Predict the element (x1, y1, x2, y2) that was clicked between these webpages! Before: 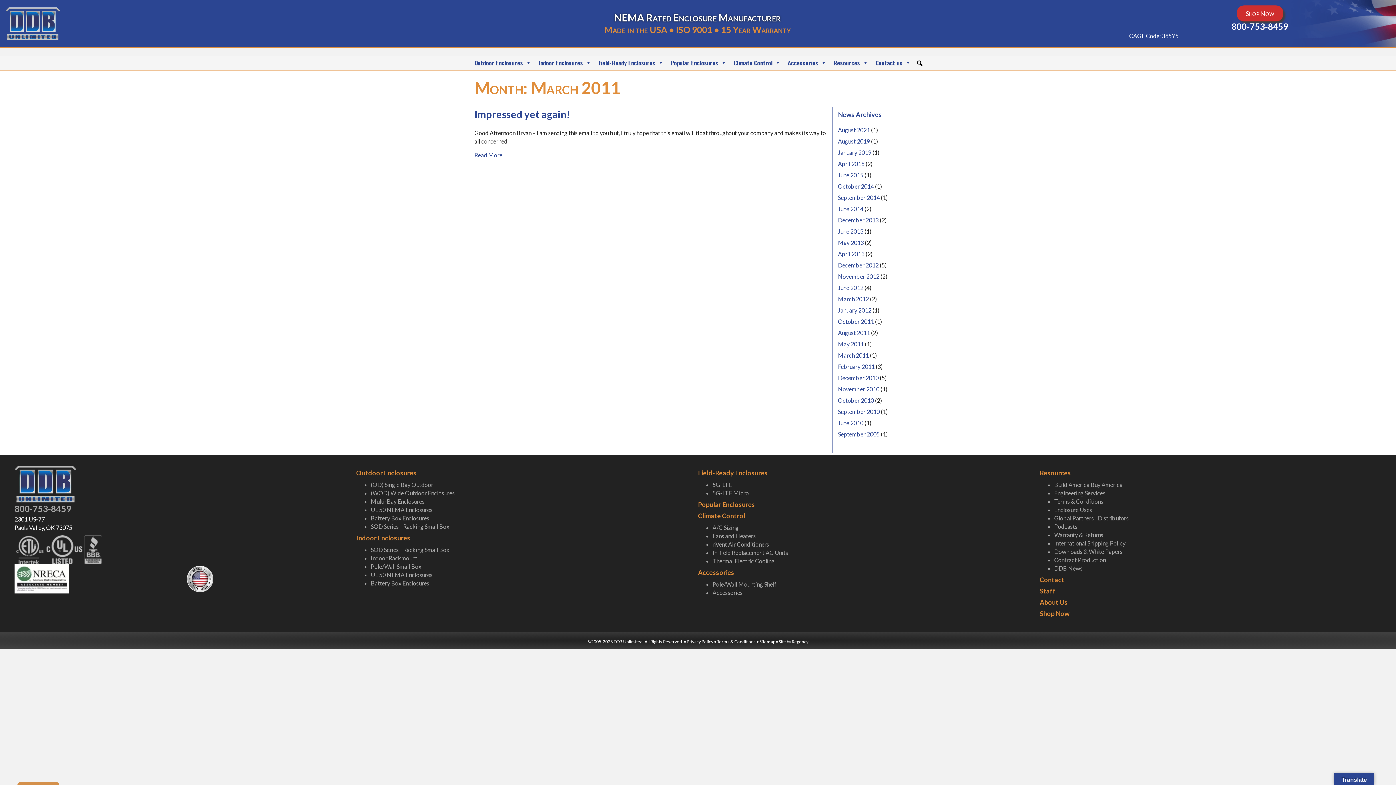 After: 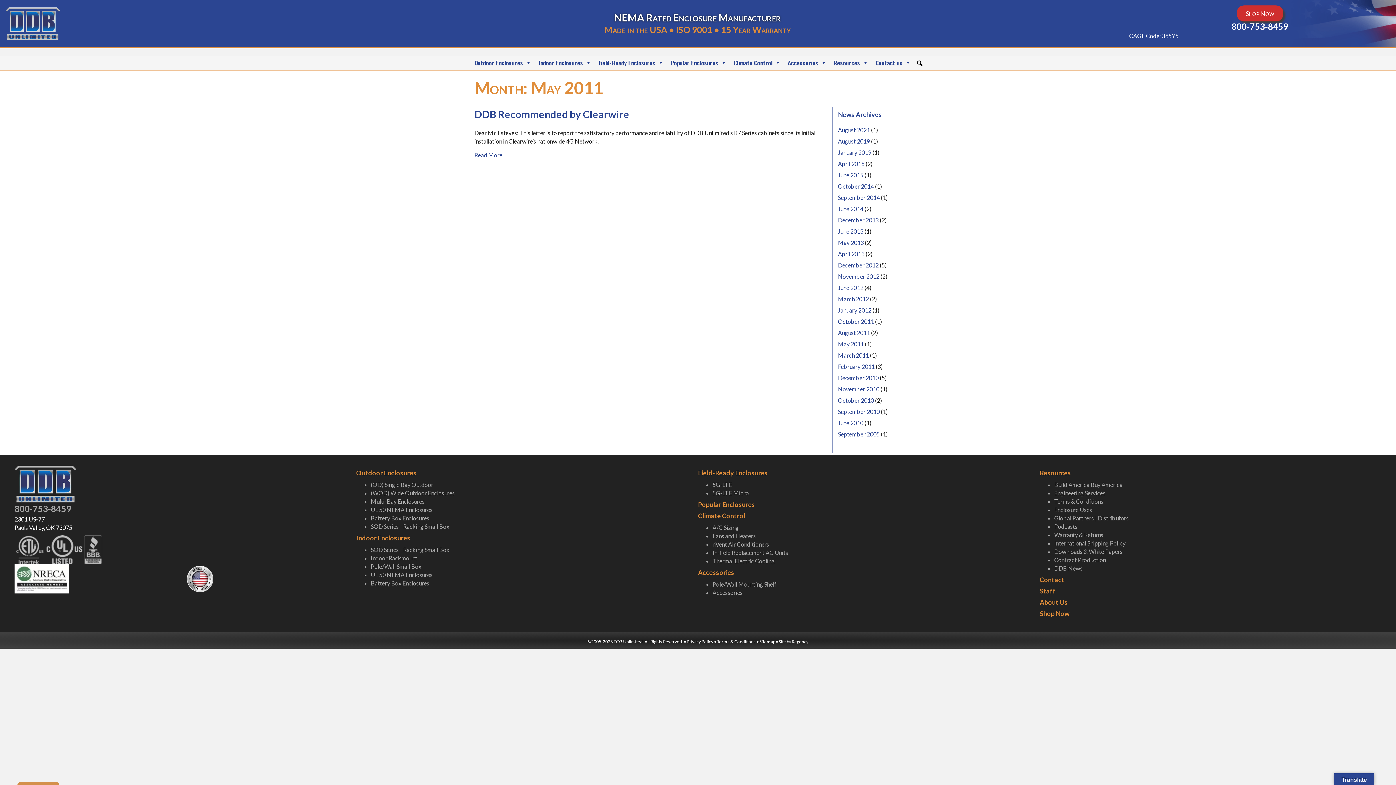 Action: bbox: (838, 340, 864, 347) label: May 2011